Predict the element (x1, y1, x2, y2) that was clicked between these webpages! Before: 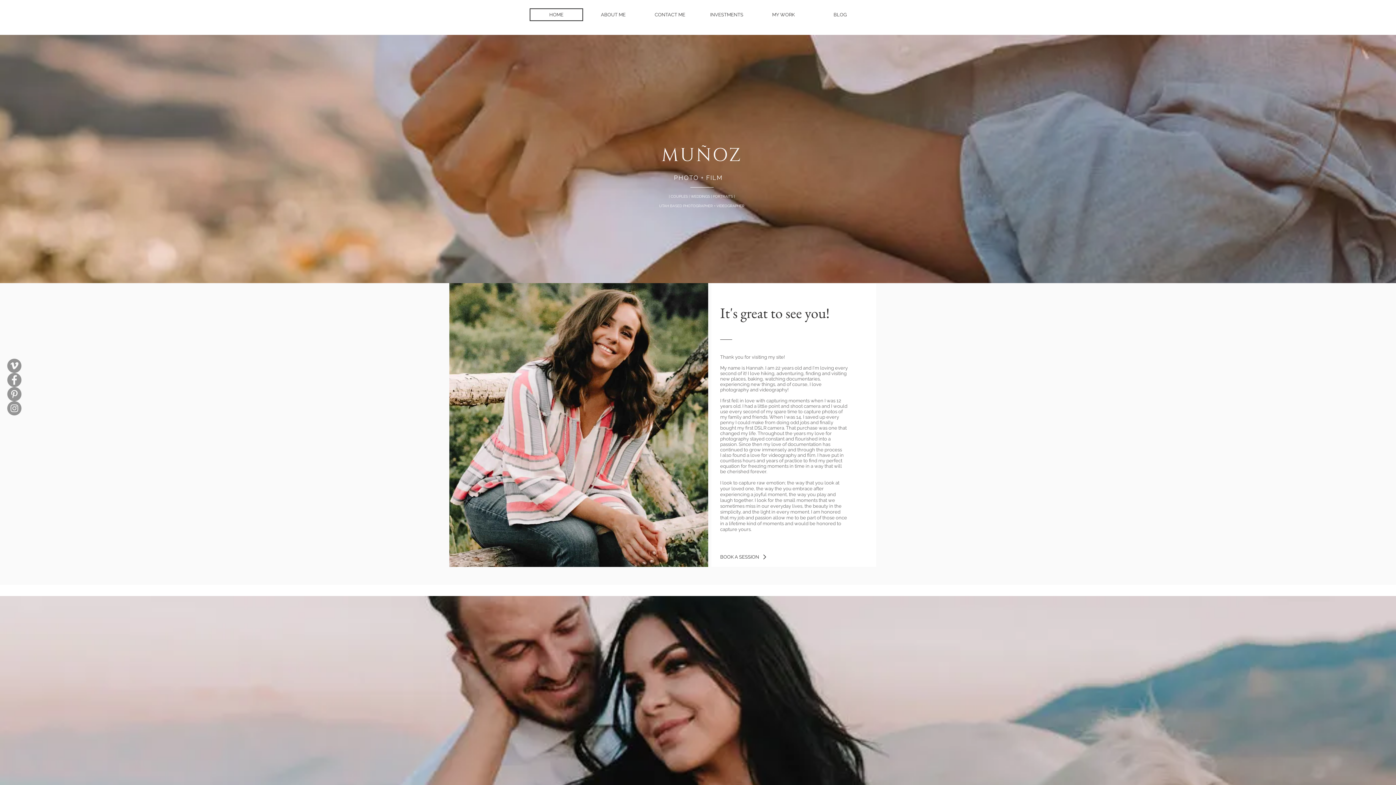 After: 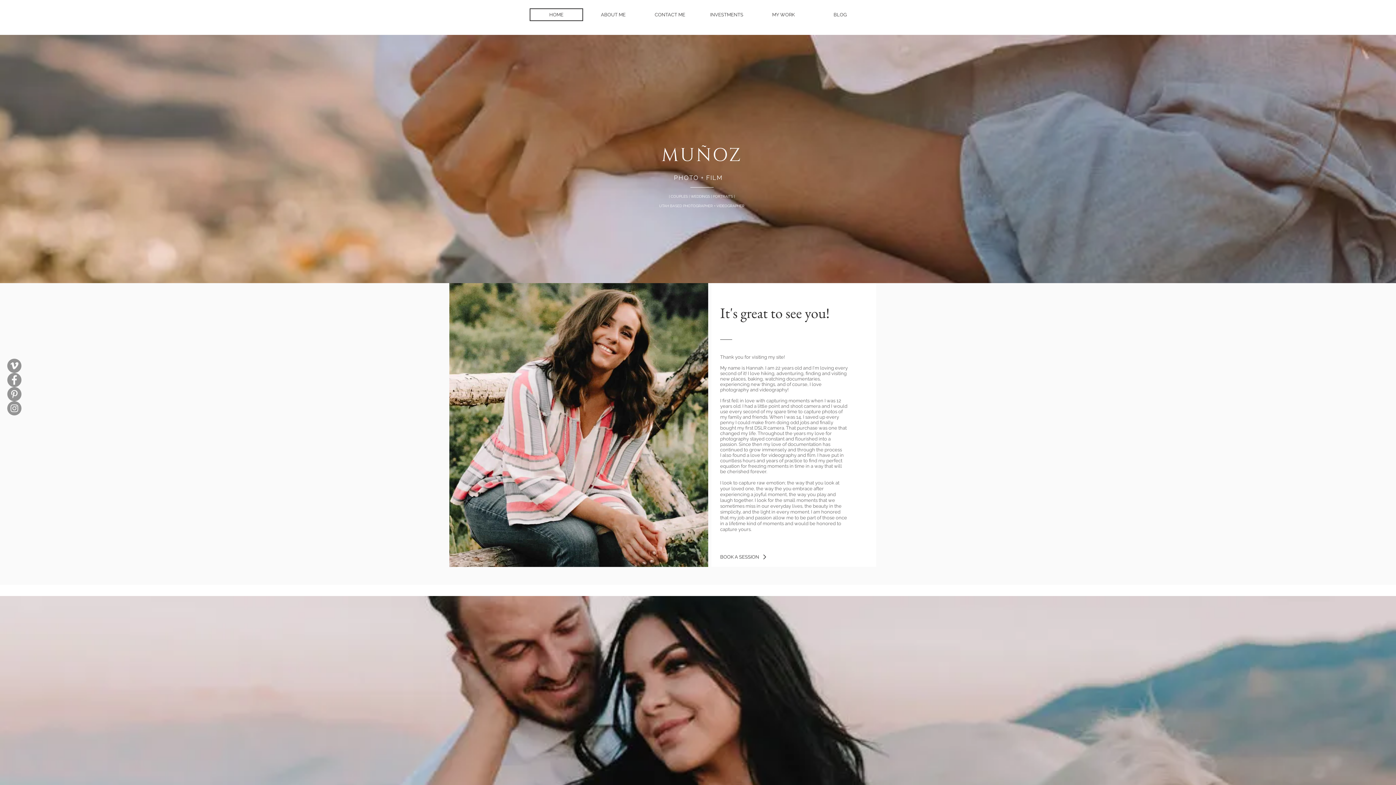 Action: bbox: (529, 8, 583, 21) label: HOME